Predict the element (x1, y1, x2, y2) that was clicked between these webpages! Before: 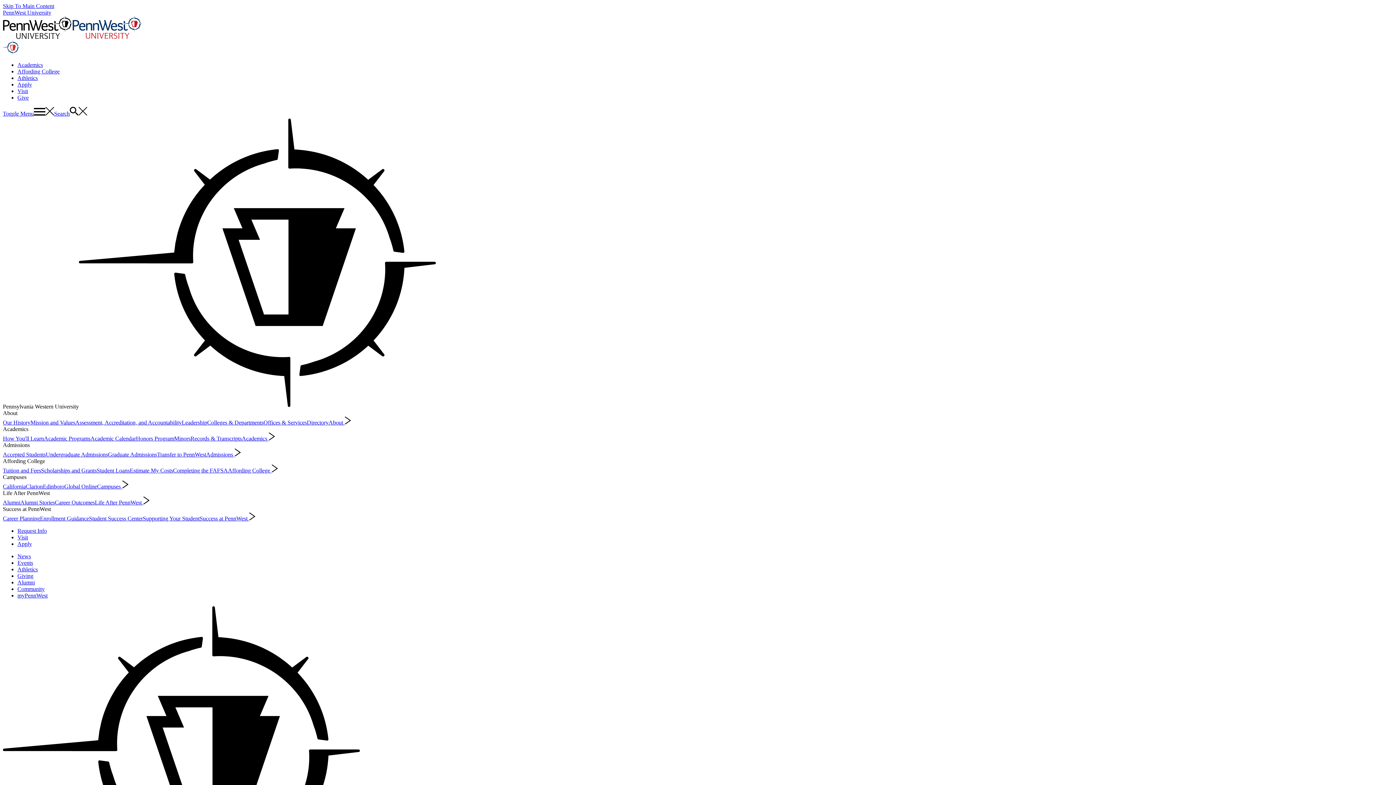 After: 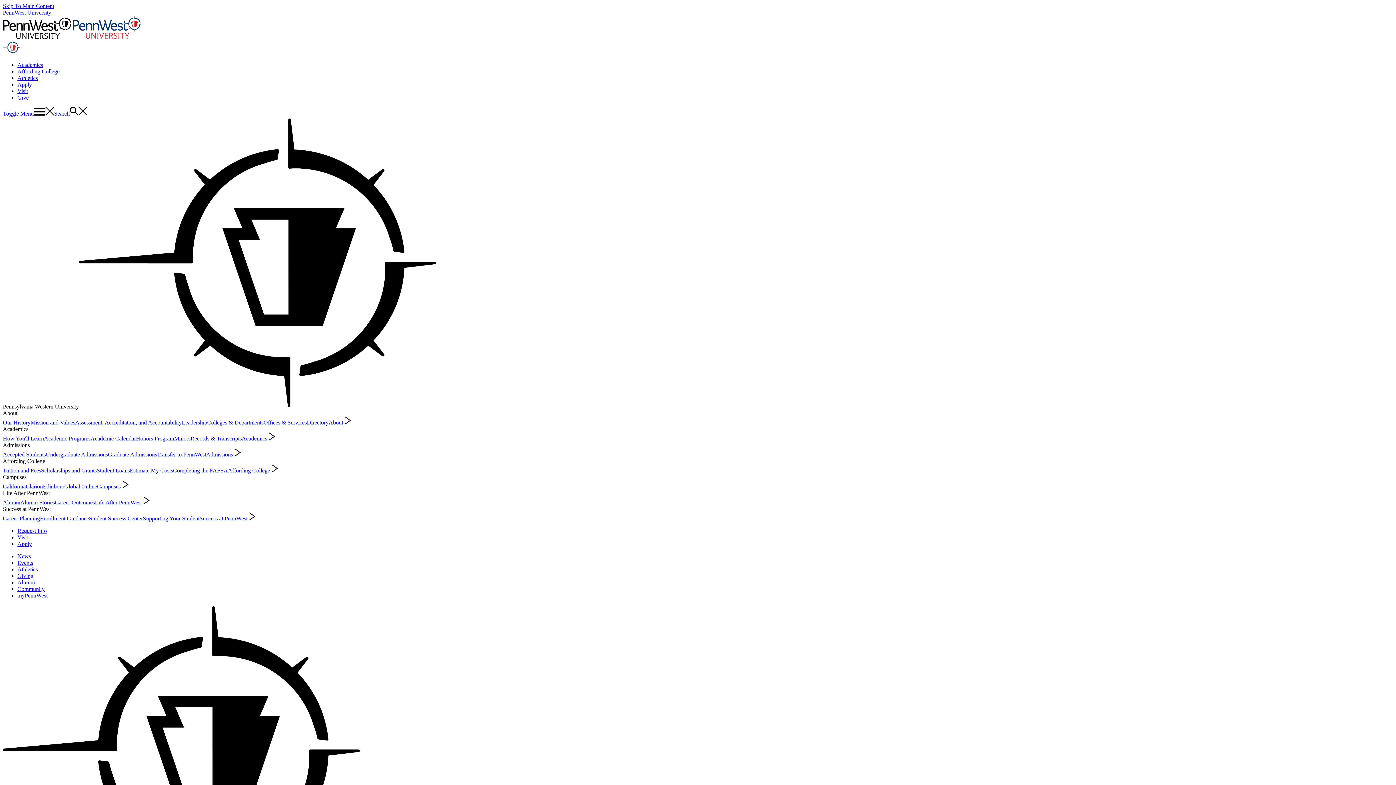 Action: label: Records & Transcripts bbox: (190, 435, 241, 441)